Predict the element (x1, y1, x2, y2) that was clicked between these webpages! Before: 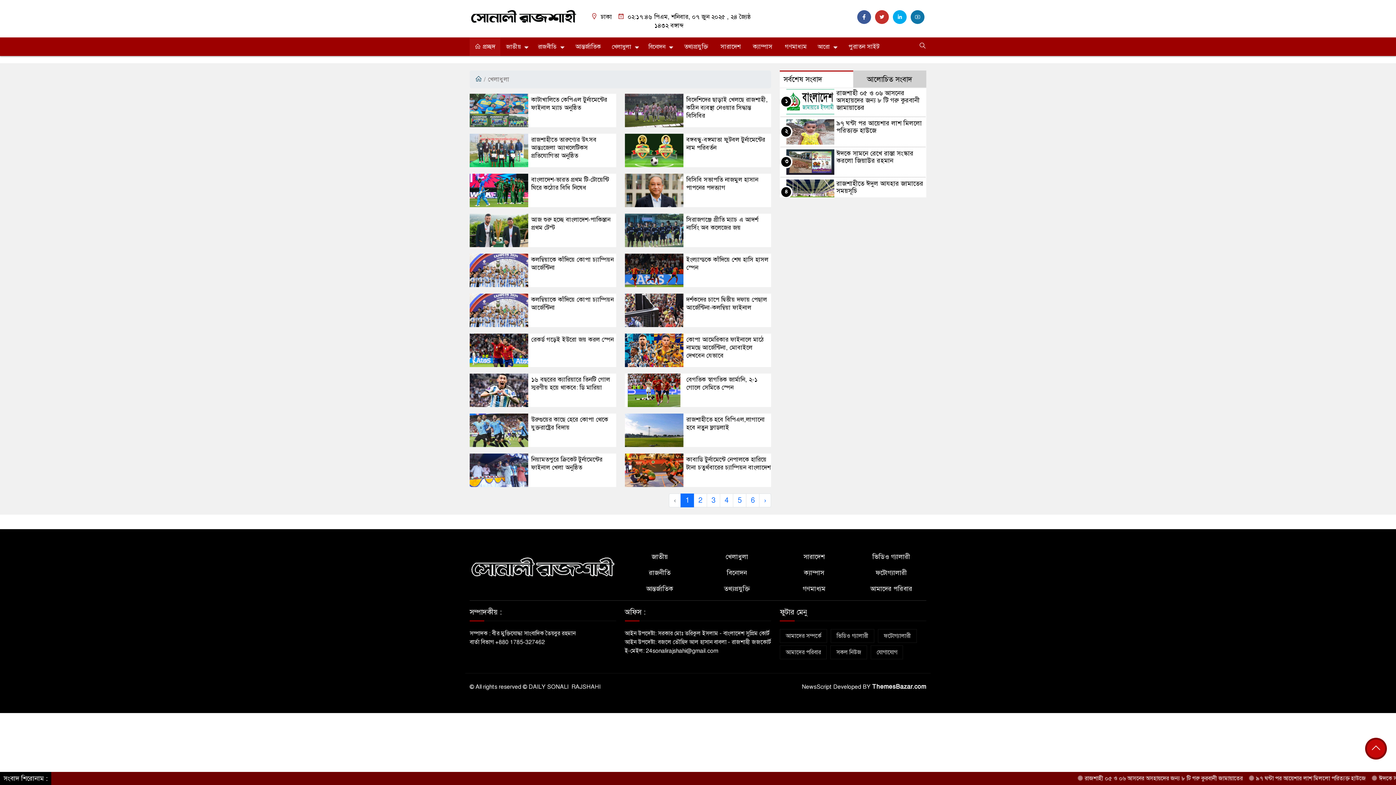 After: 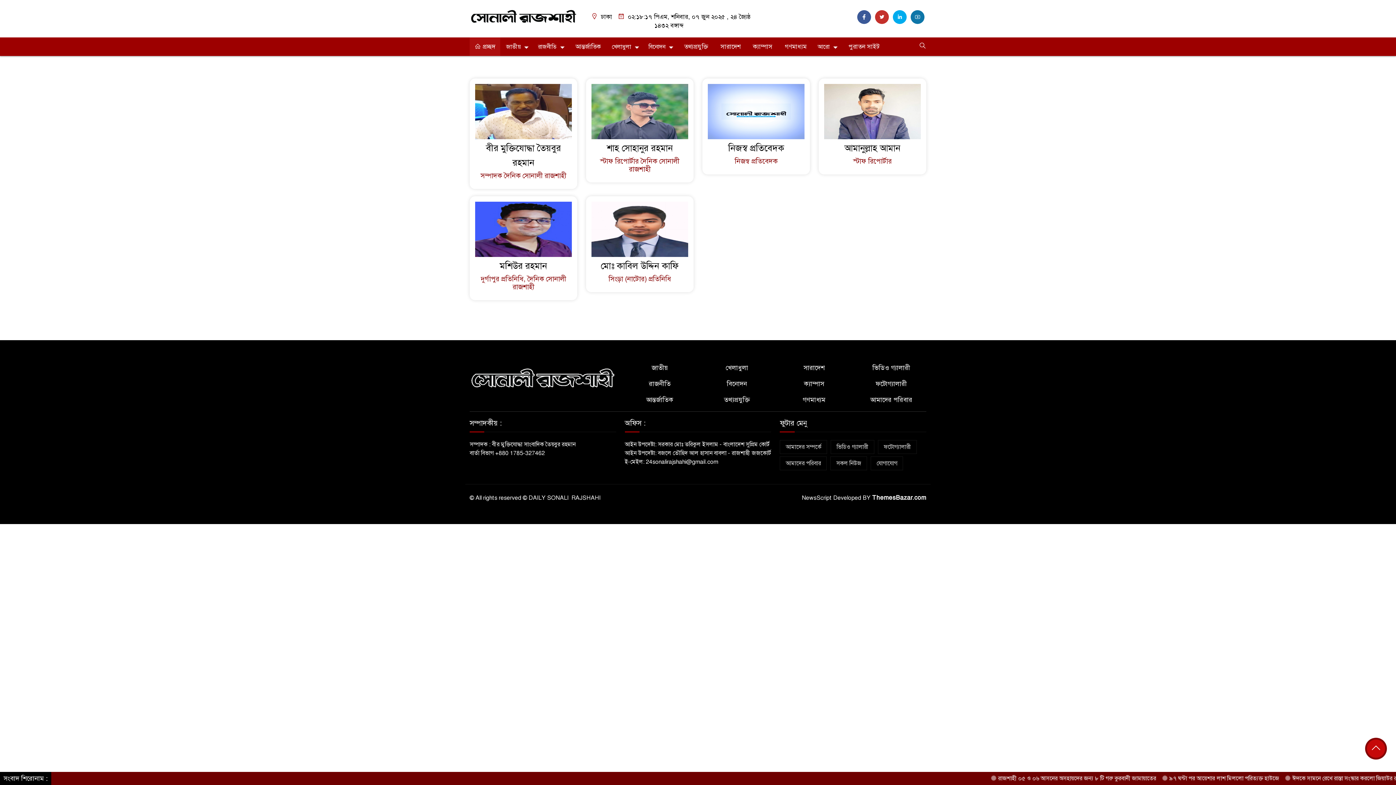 Action: bbox: (870, 584, 912, 593) label: আমাদের পরিবার